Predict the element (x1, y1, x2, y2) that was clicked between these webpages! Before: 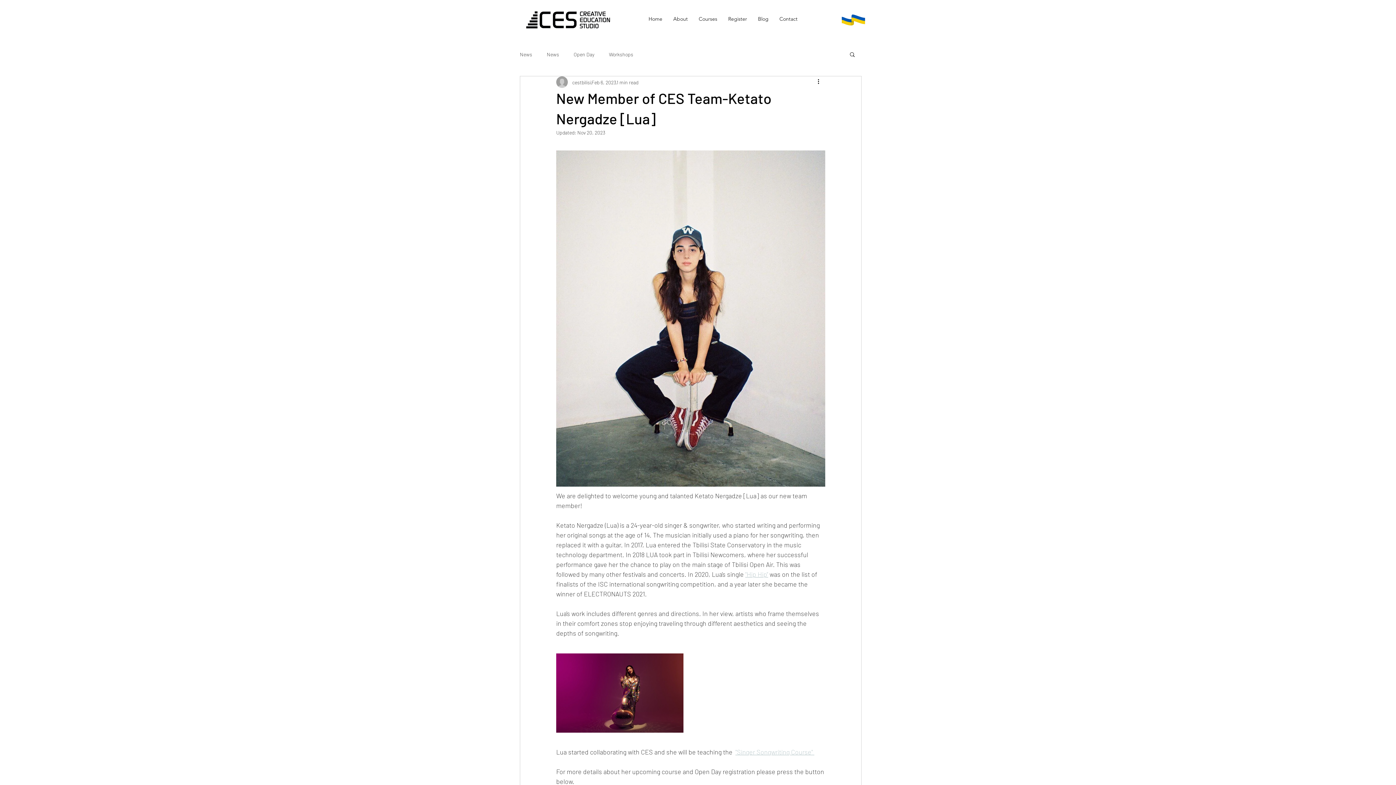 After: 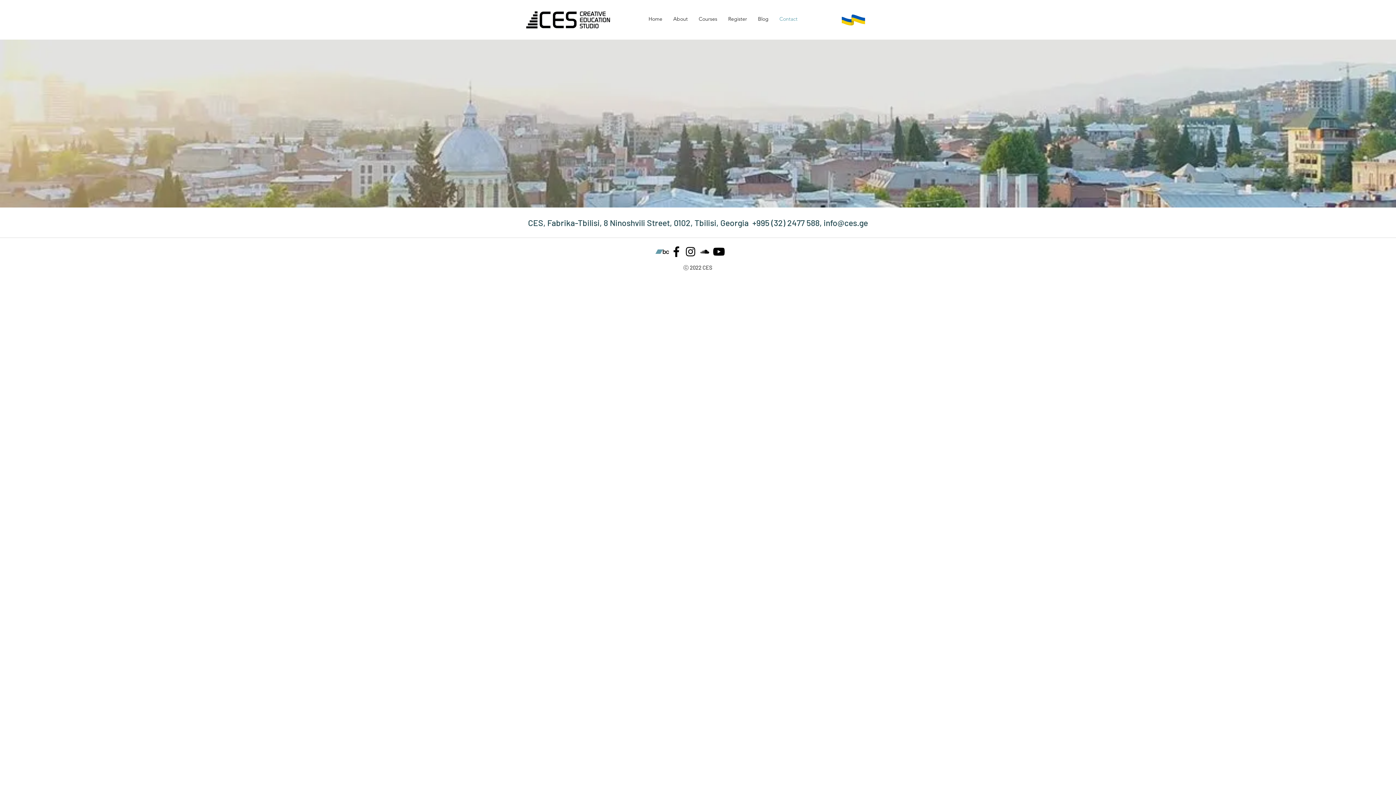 Action: label: Contact bbox: (774, 12, 803, 25)